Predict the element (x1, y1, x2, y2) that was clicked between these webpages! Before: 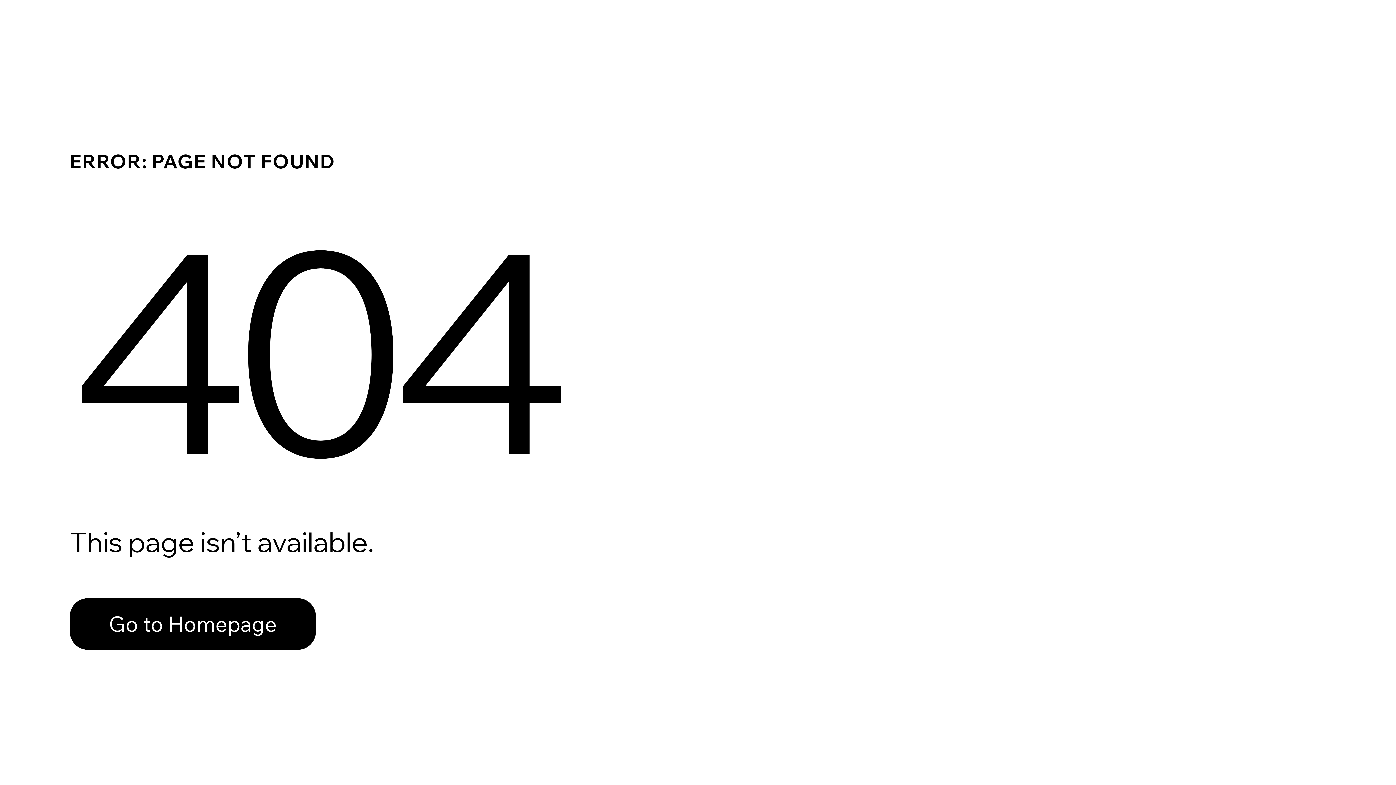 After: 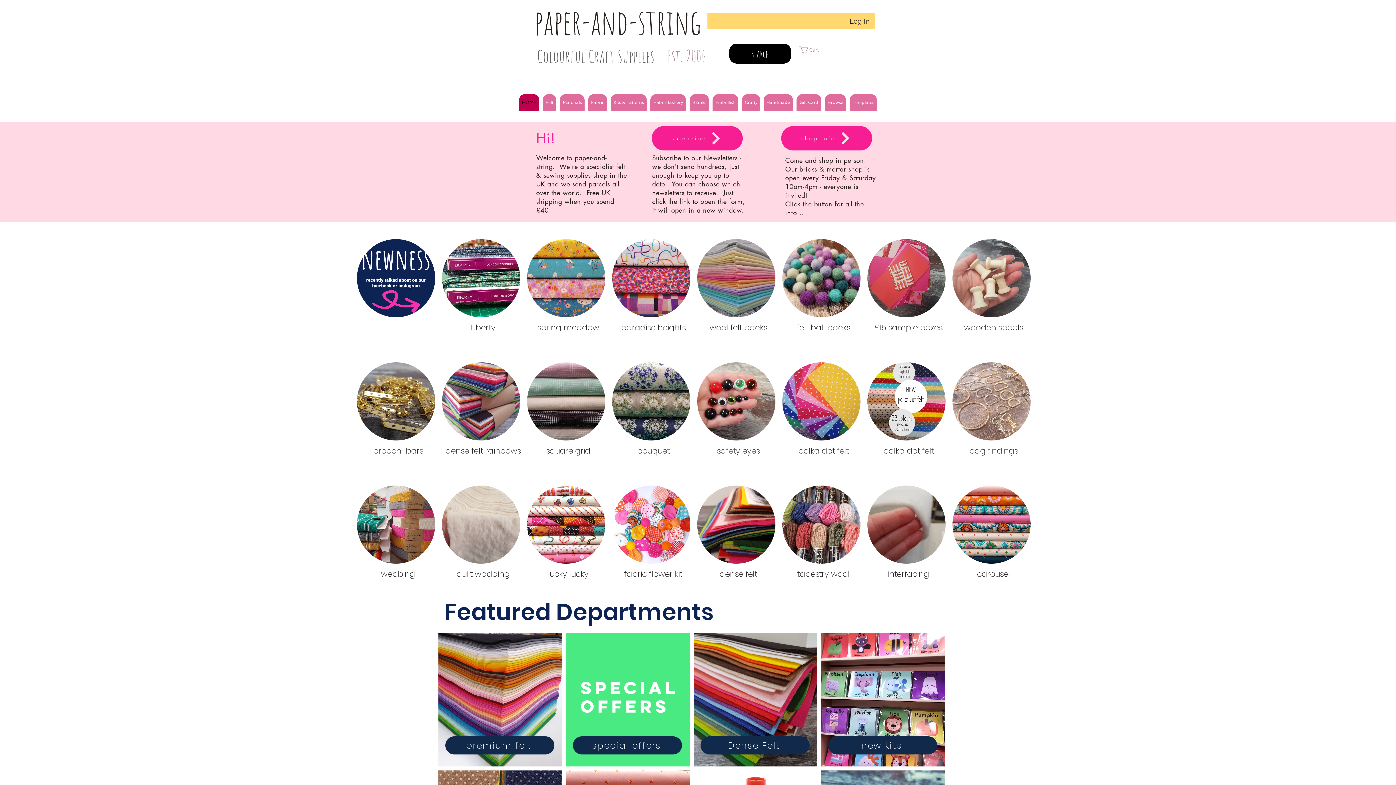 Action: label: Go to Homepage bbox: (69, 598, 316, 650)